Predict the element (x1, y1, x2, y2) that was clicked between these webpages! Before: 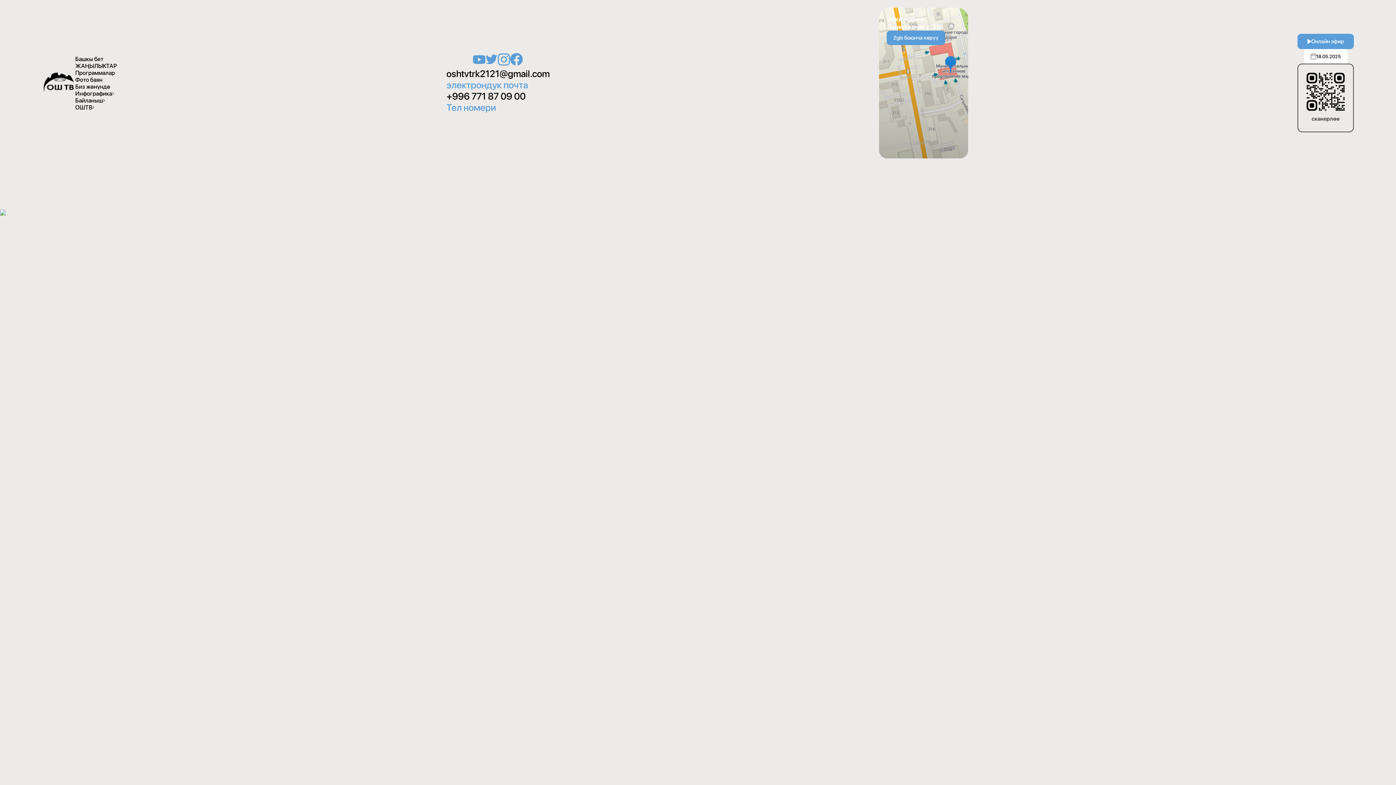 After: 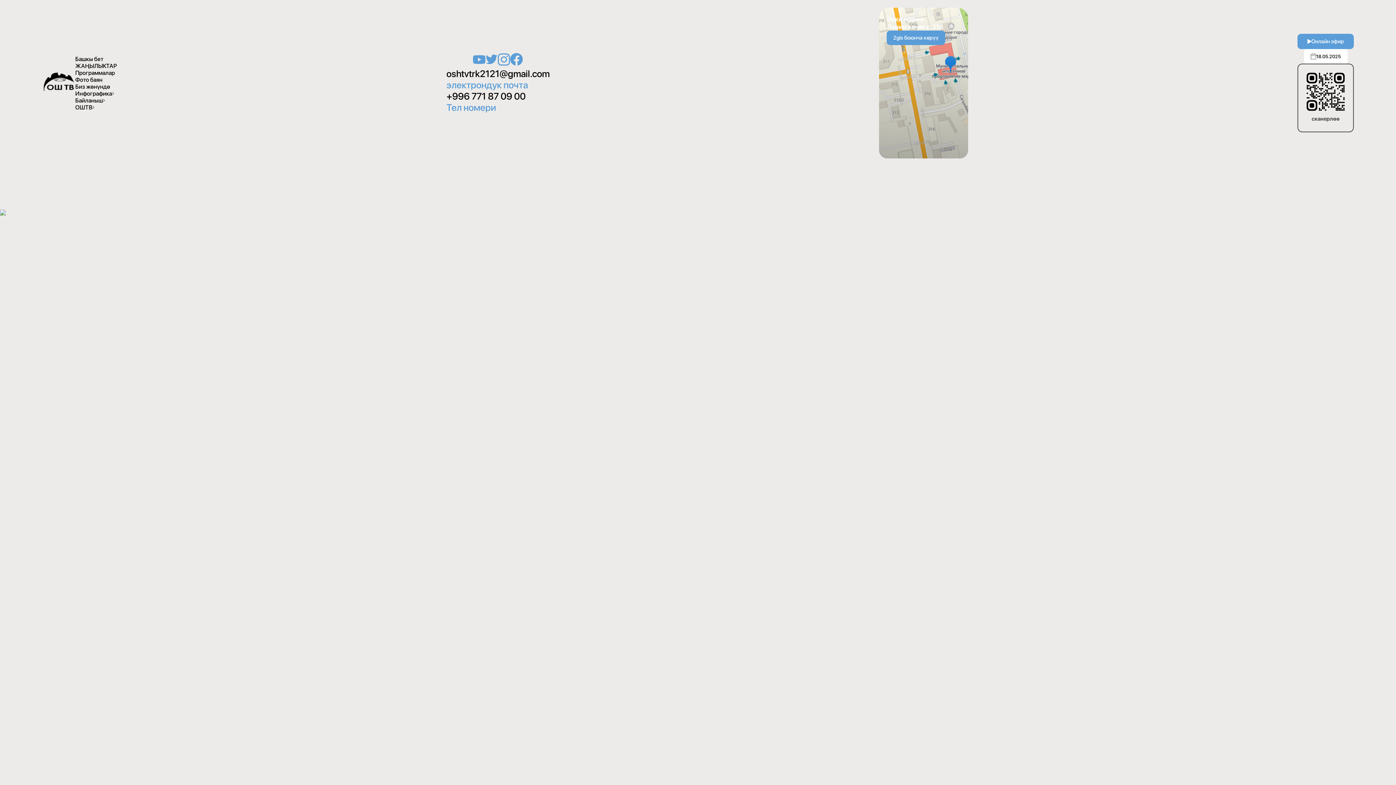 Action: label: oshtvtrk2121@gmail.com bbox: (446, 68, 549, 79)